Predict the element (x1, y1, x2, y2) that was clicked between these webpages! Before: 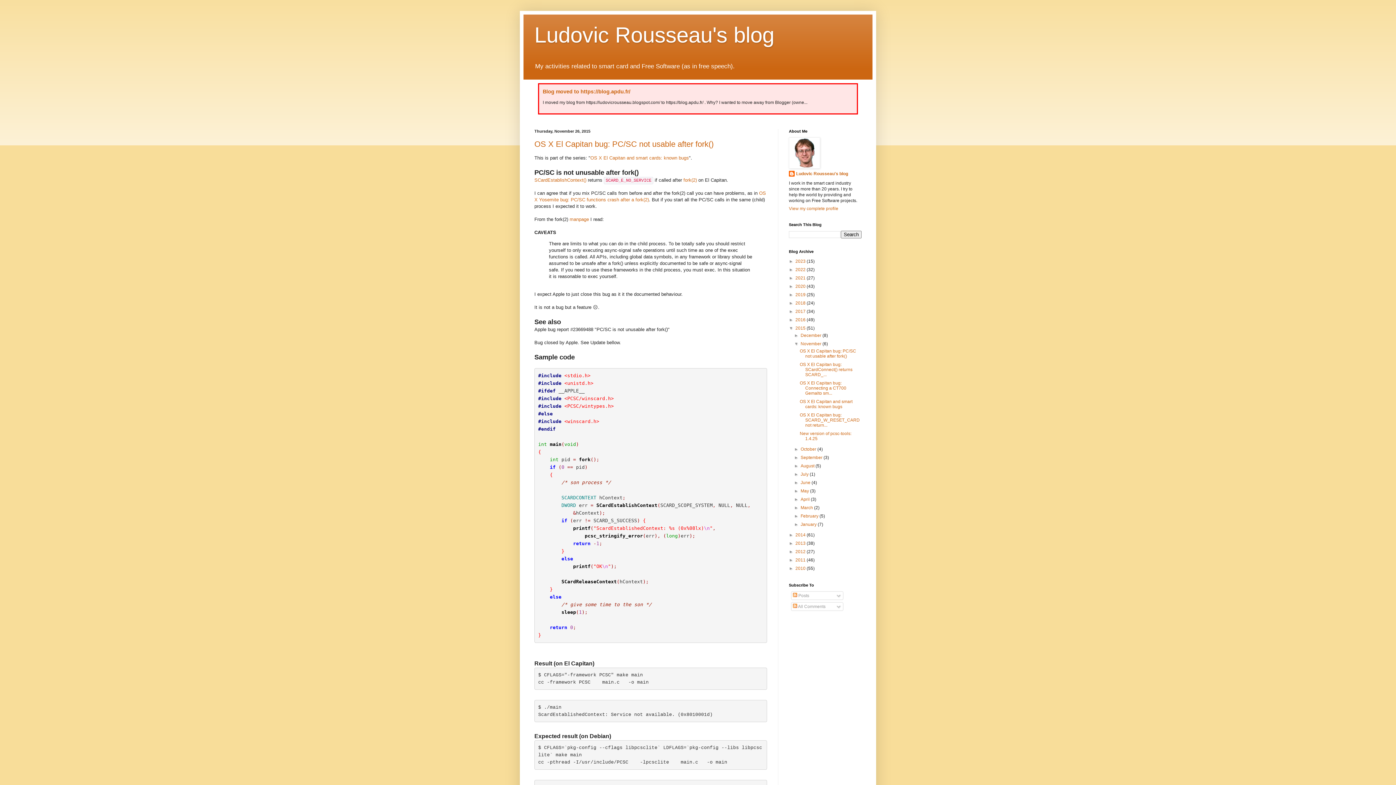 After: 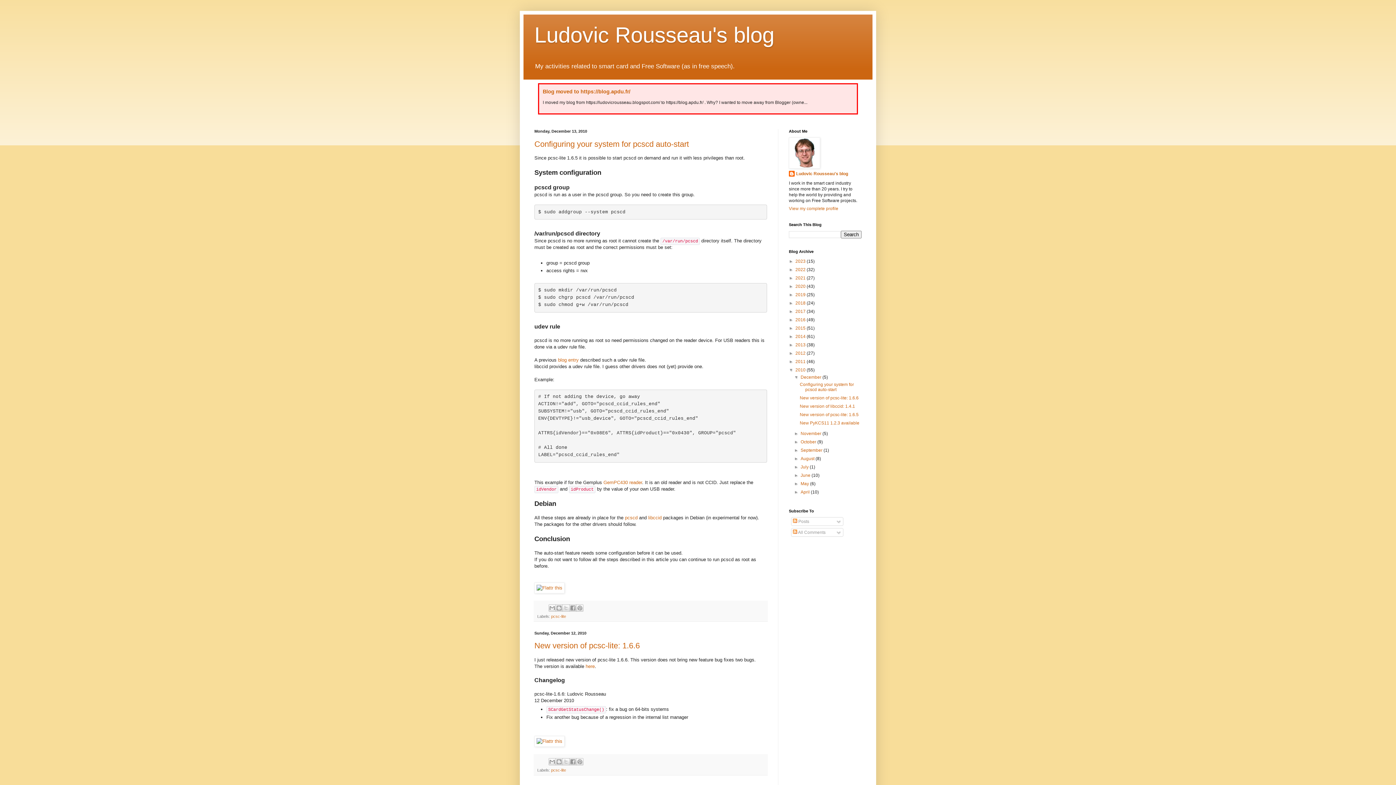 Action: bbox: (795, 566, 806, 571) label: 2010 